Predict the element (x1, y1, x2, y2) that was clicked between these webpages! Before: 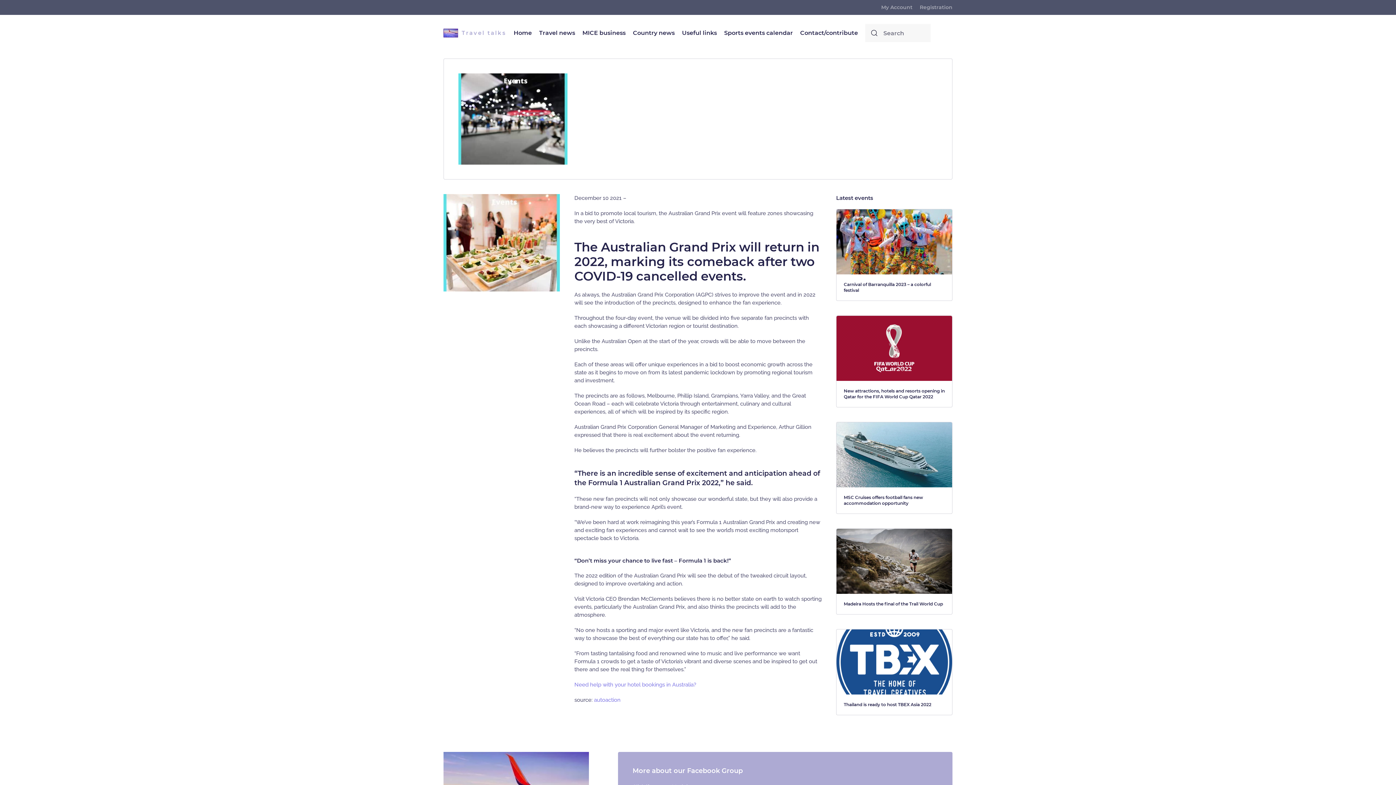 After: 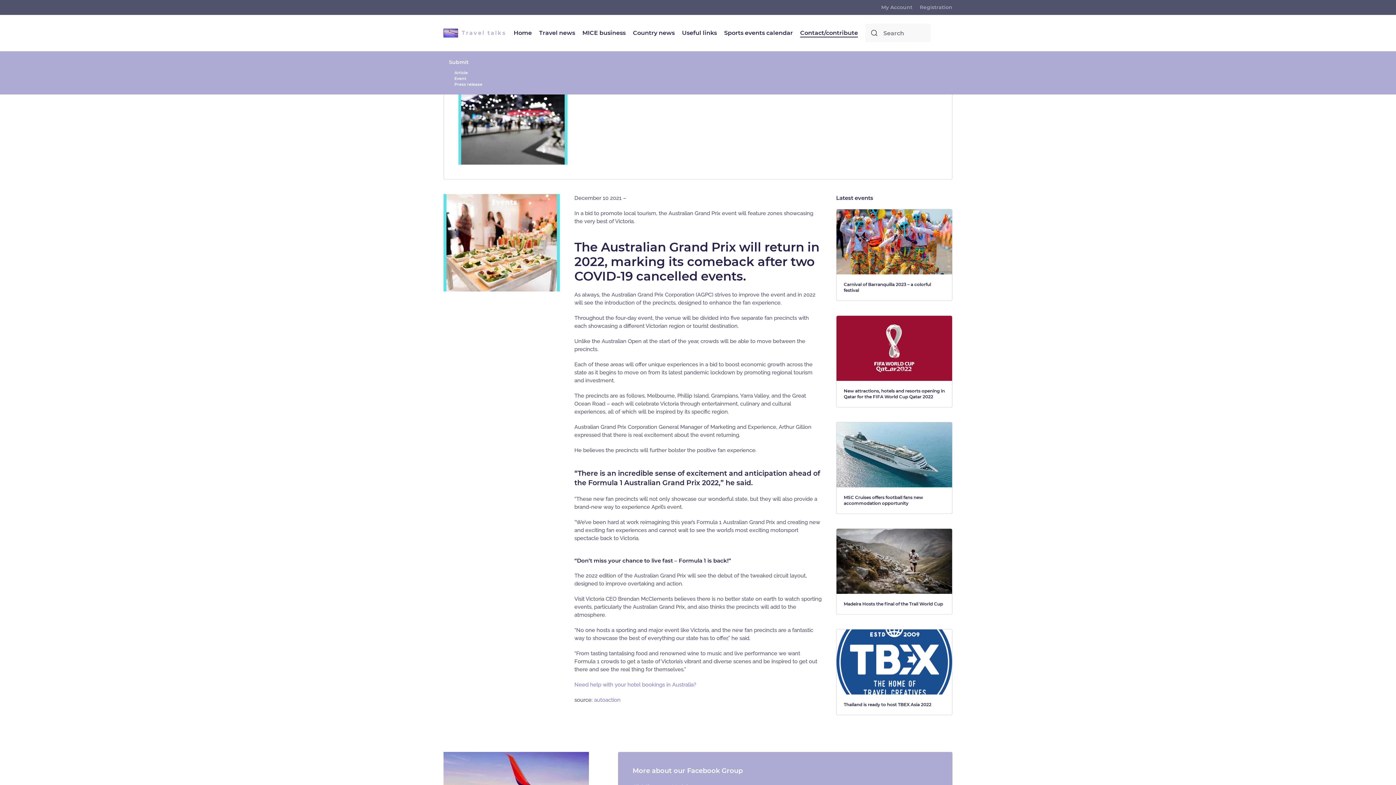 Action: label: Contact/contribute bbox: (796, 14, 861, 51)